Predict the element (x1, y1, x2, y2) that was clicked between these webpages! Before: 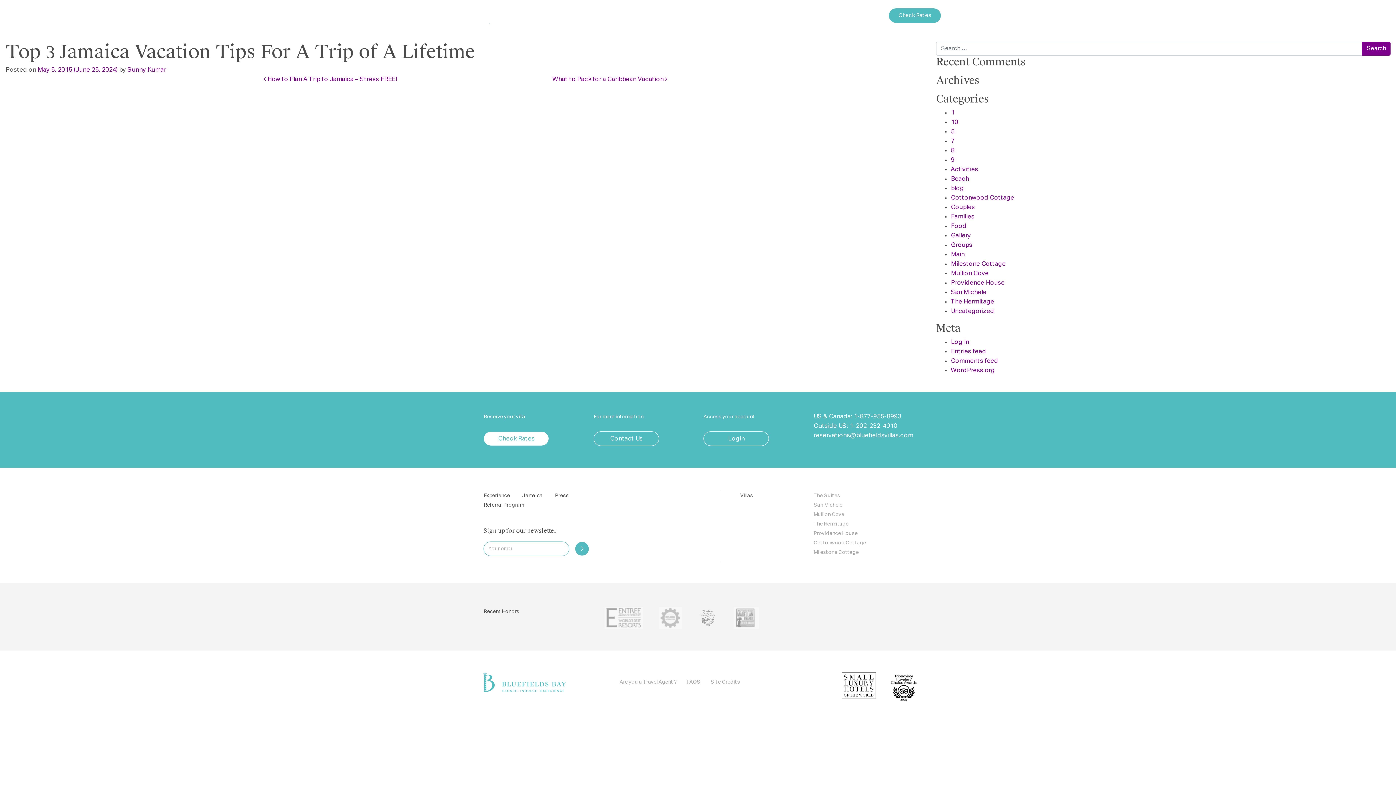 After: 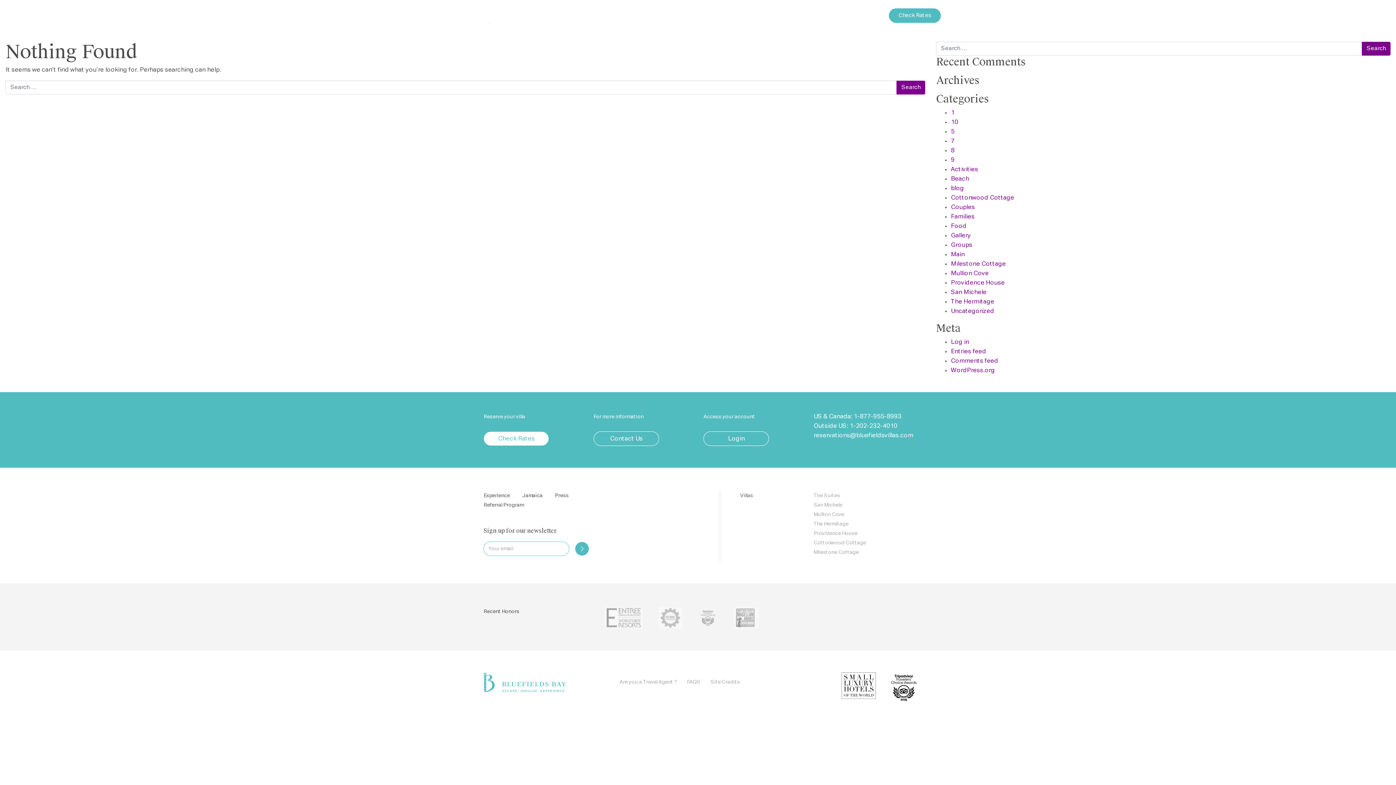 Action: label: blog bbox: (950, 185, 964, 191)